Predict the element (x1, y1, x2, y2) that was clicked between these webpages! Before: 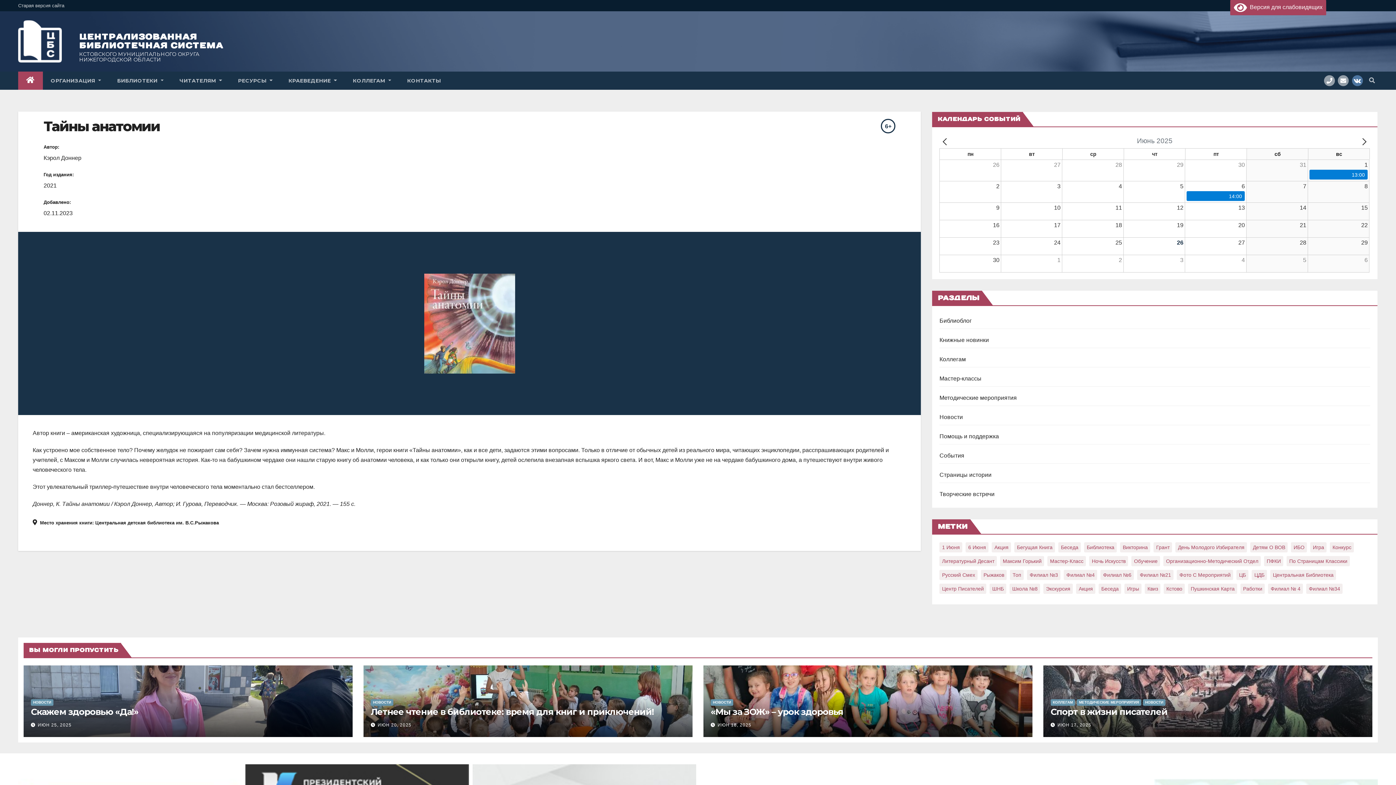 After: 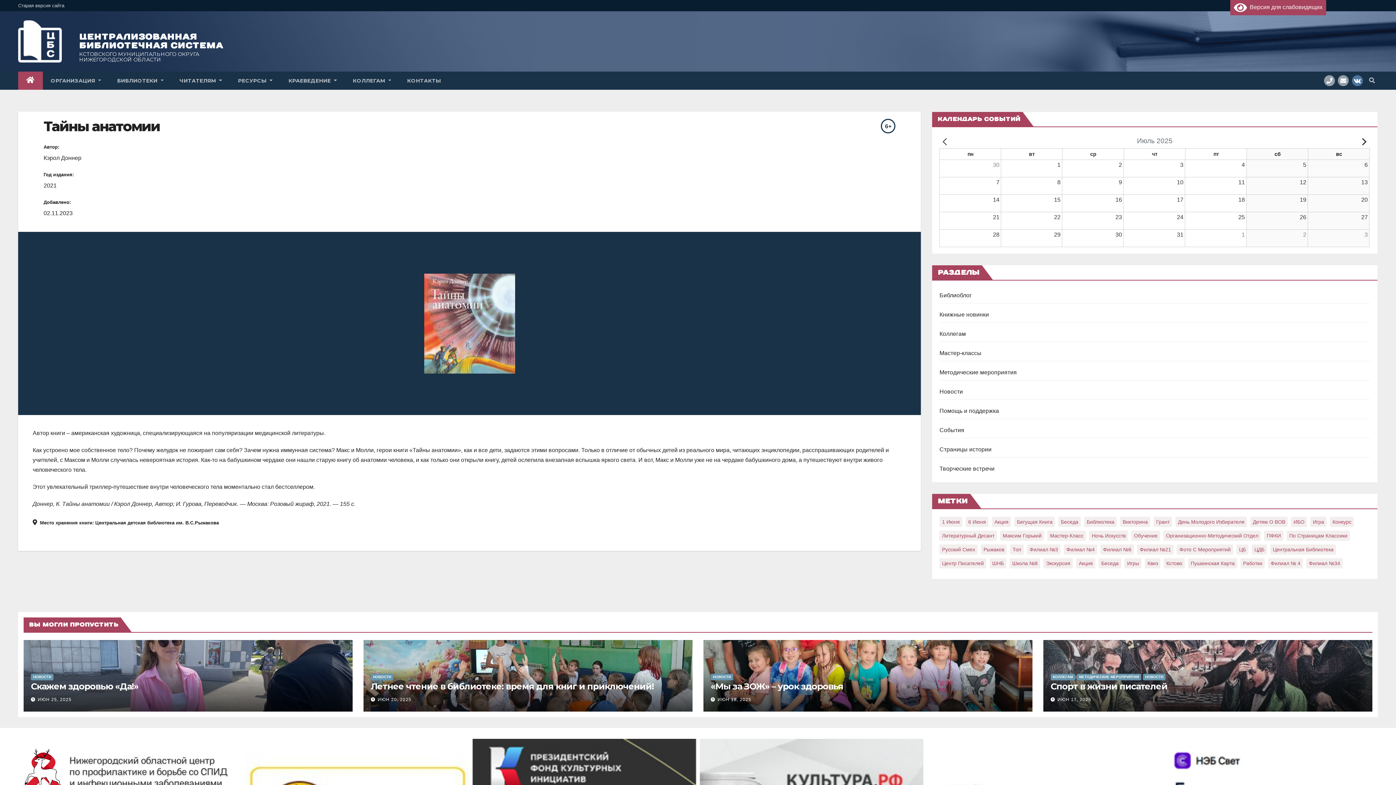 Action: bbox: (1356, 136, 1370, 146) label: NEXT